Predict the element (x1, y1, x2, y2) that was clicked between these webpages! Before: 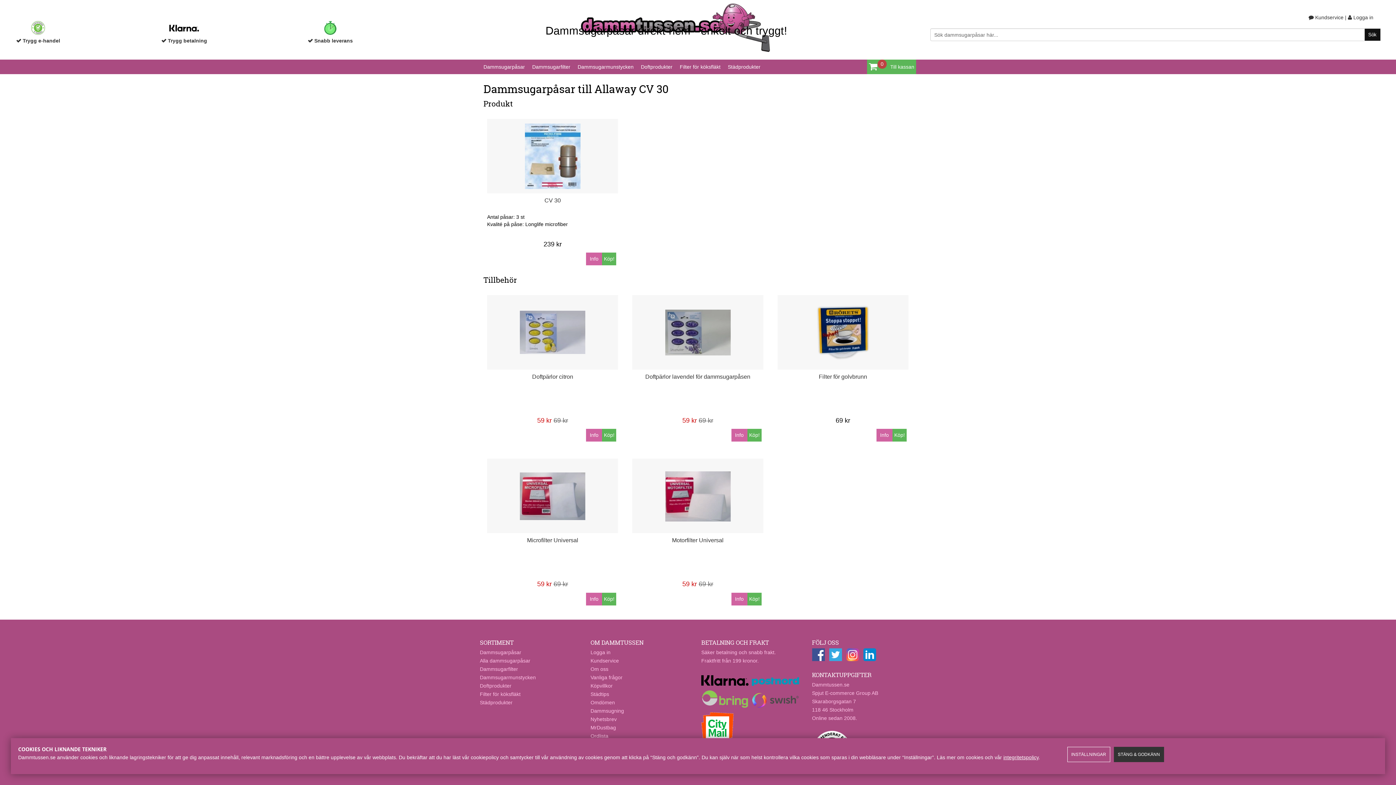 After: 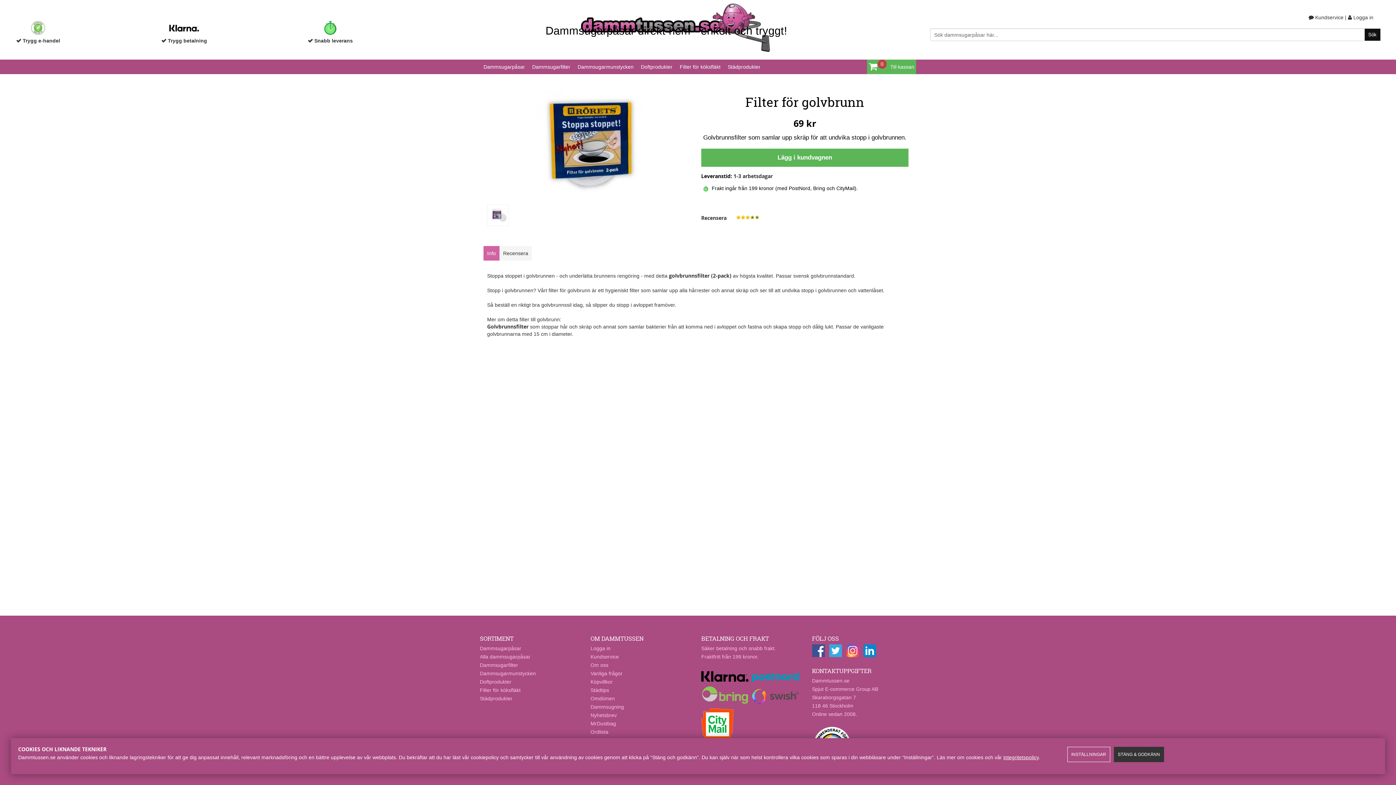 Action: bbox: (876, 429, 892, 441) label: Info